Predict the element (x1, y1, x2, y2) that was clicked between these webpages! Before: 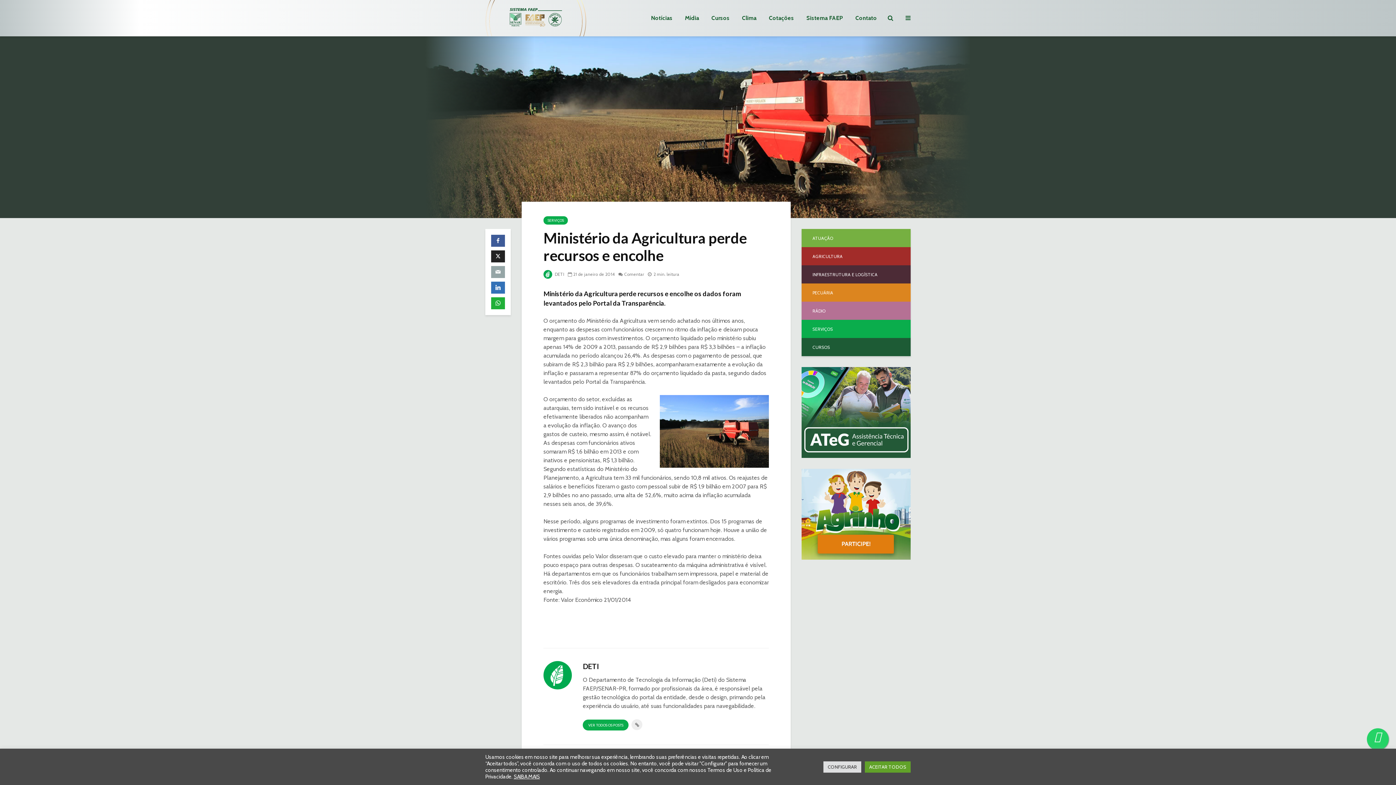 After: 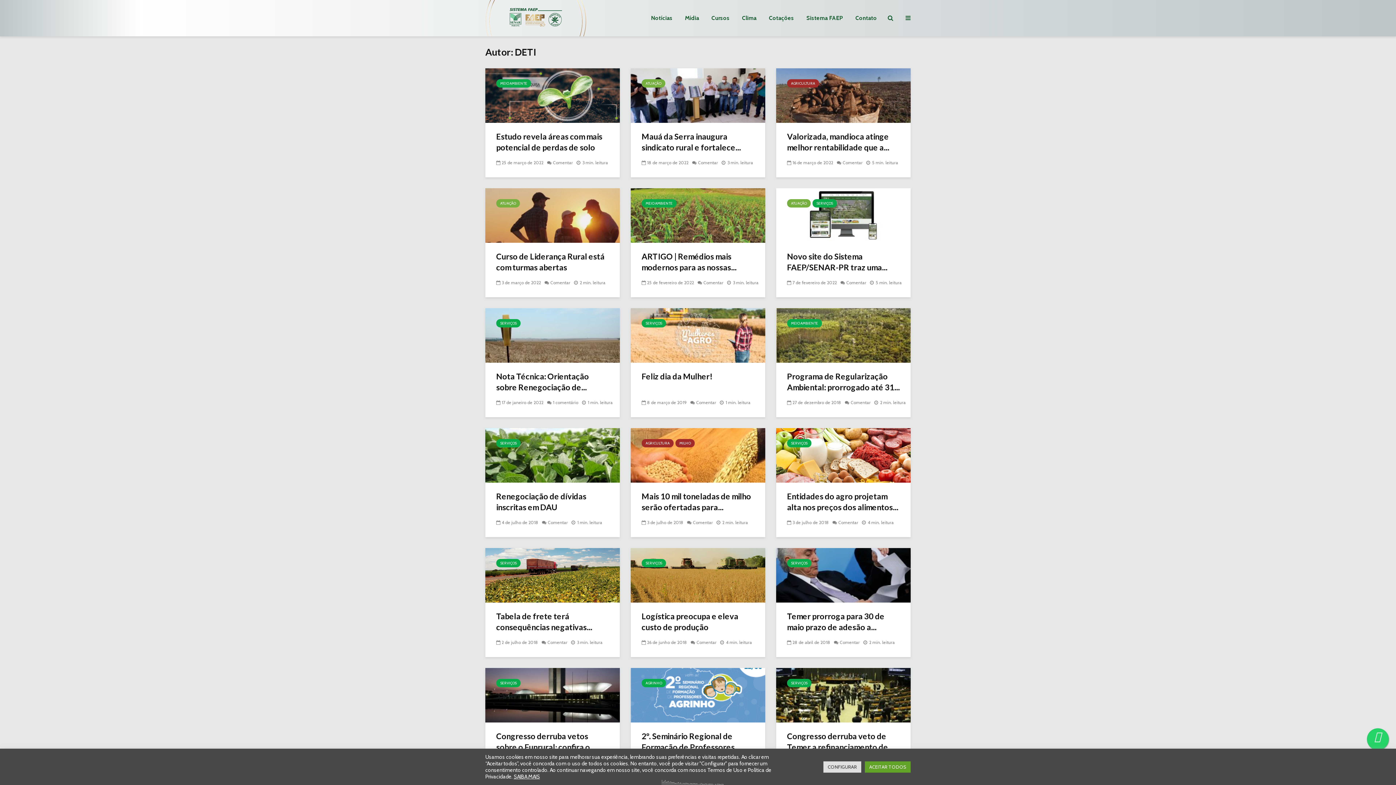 Action: label: VER TODOS OS POSTS bbox: (583, 720, 628, 730)